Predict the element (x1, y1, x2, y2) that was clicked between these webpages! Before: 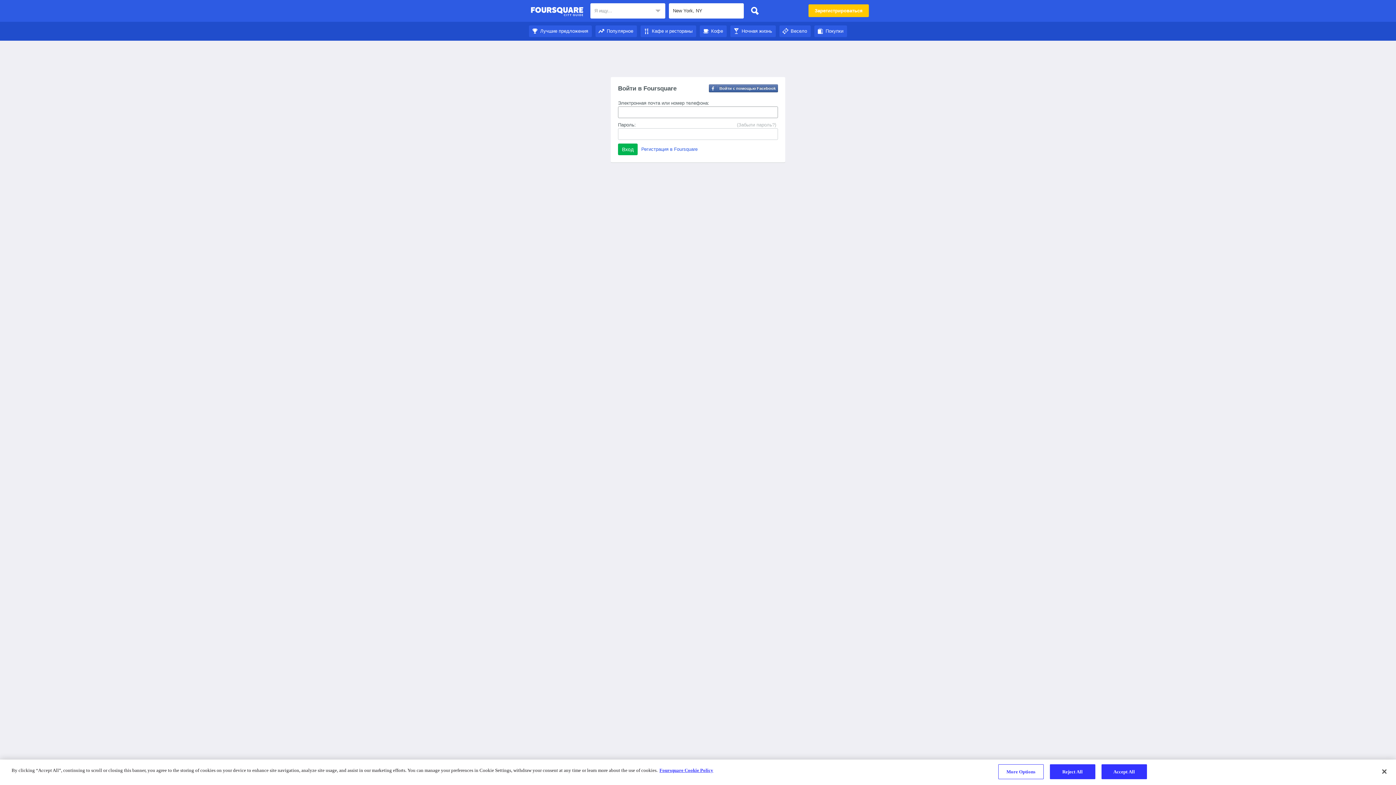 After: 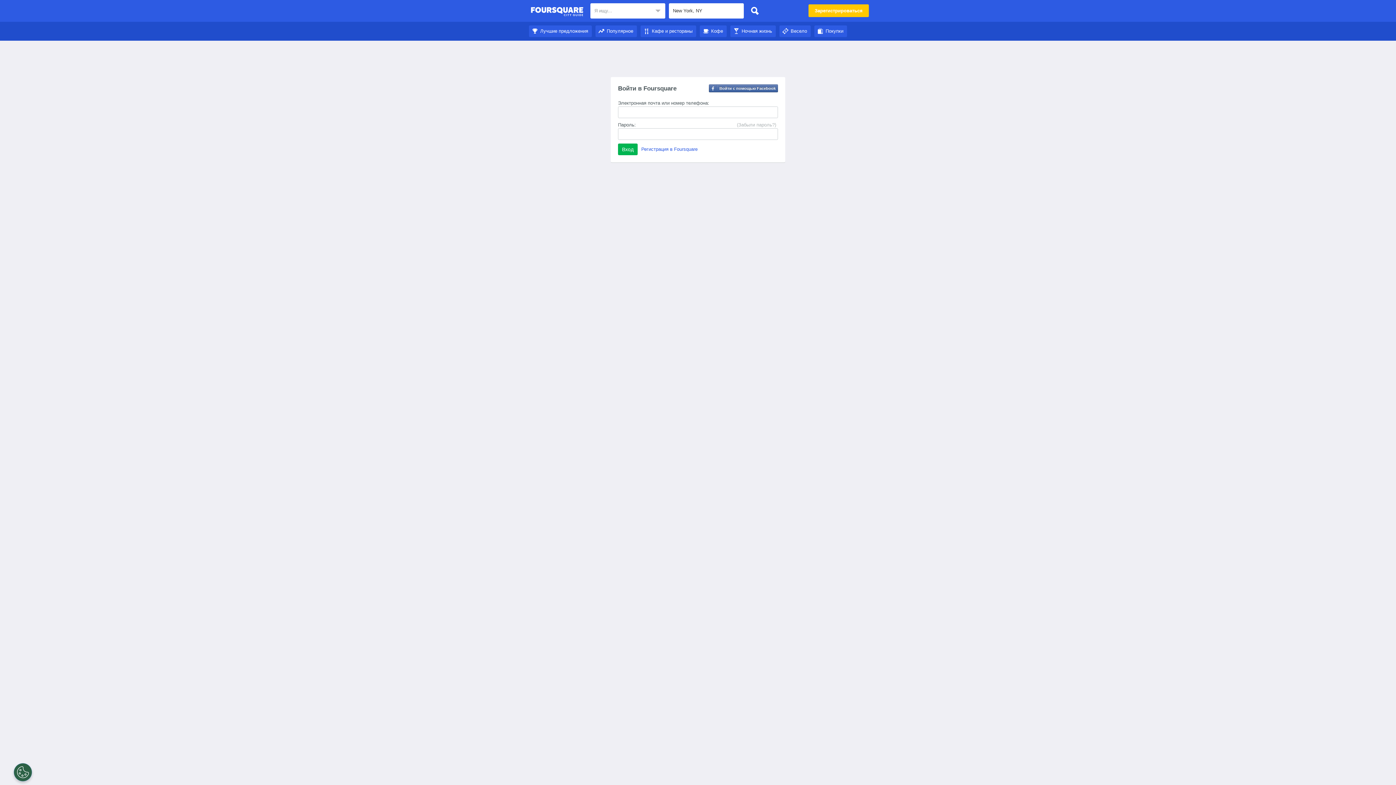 Action: label: Close bbox: (1376, 764, 1392, 780)